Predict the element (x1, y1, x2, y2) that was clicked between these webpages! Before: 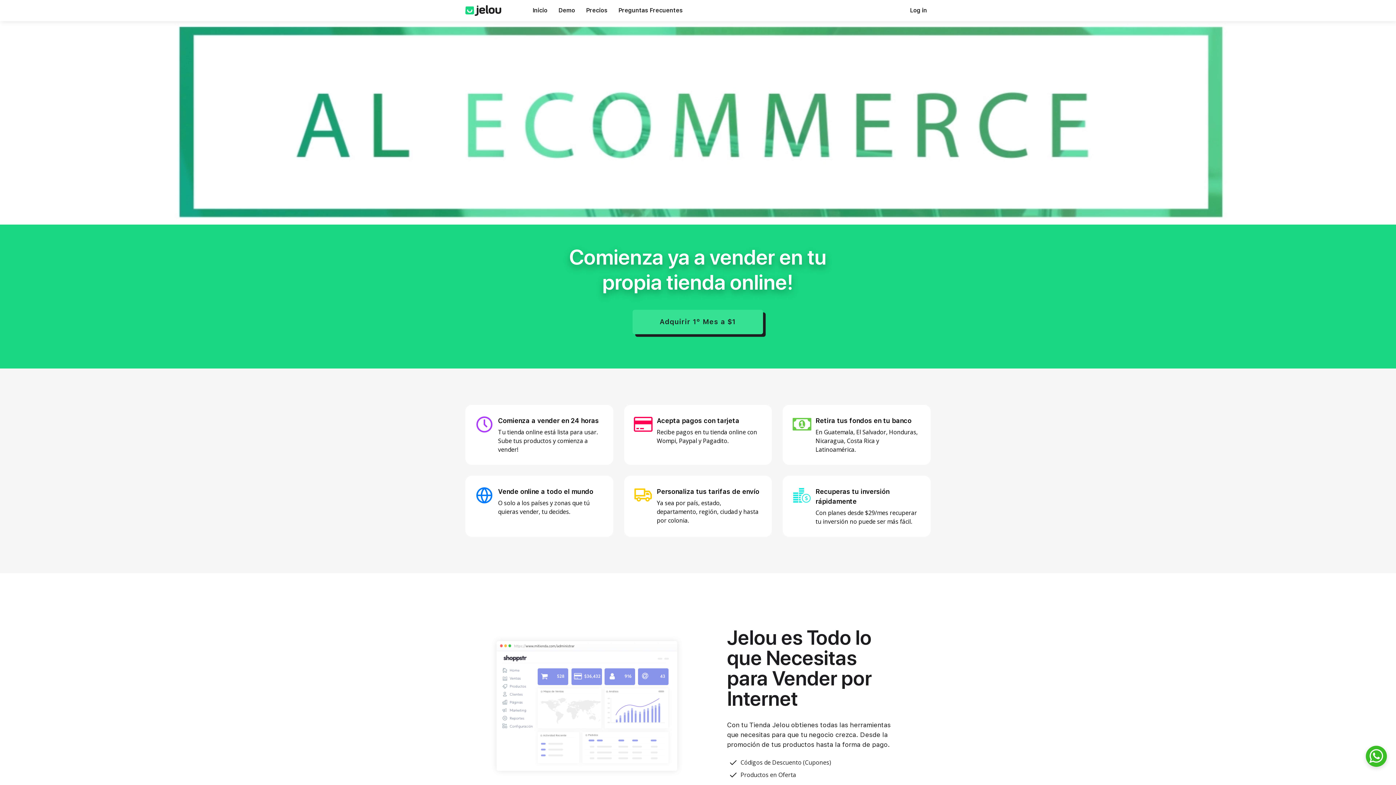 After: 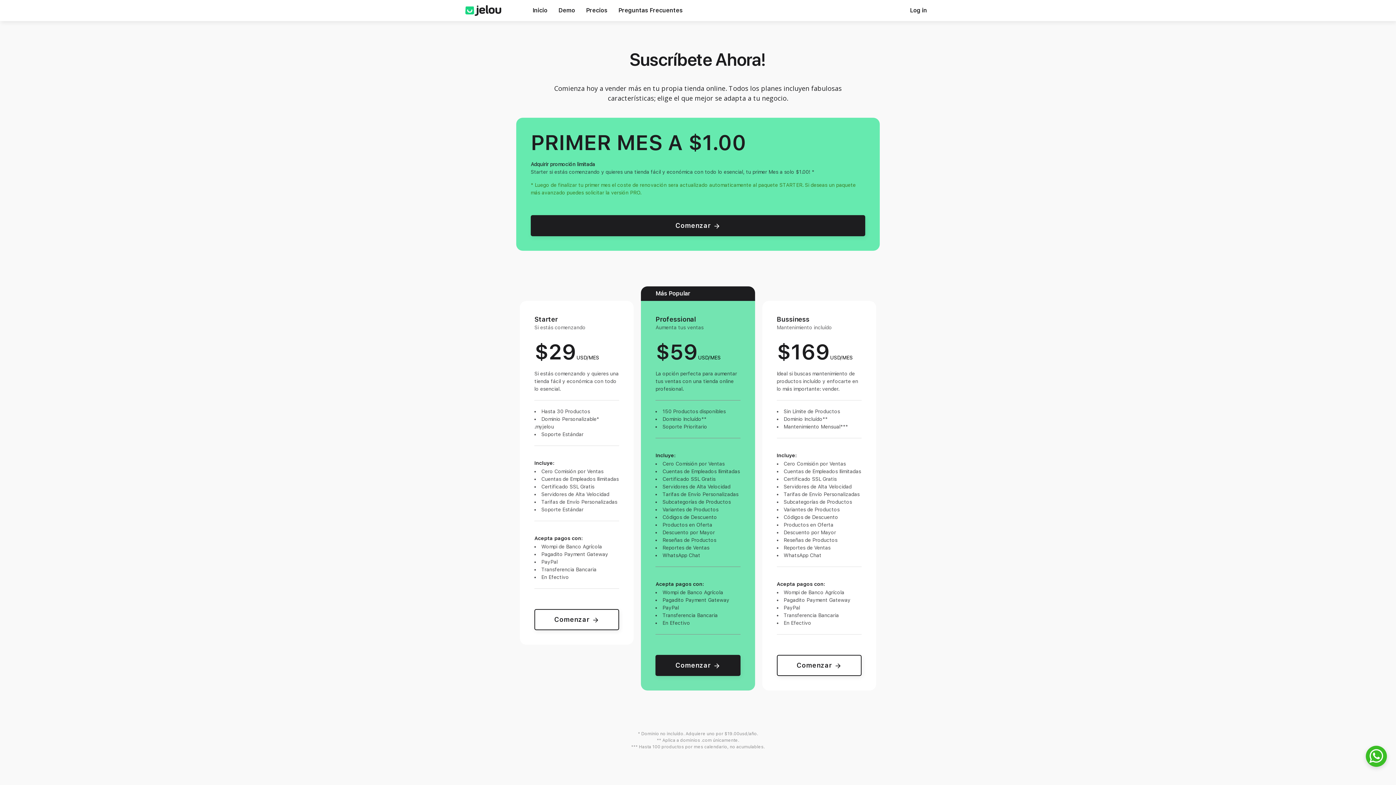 Action: bbox: (584, 0, 609, 21) label: Precios